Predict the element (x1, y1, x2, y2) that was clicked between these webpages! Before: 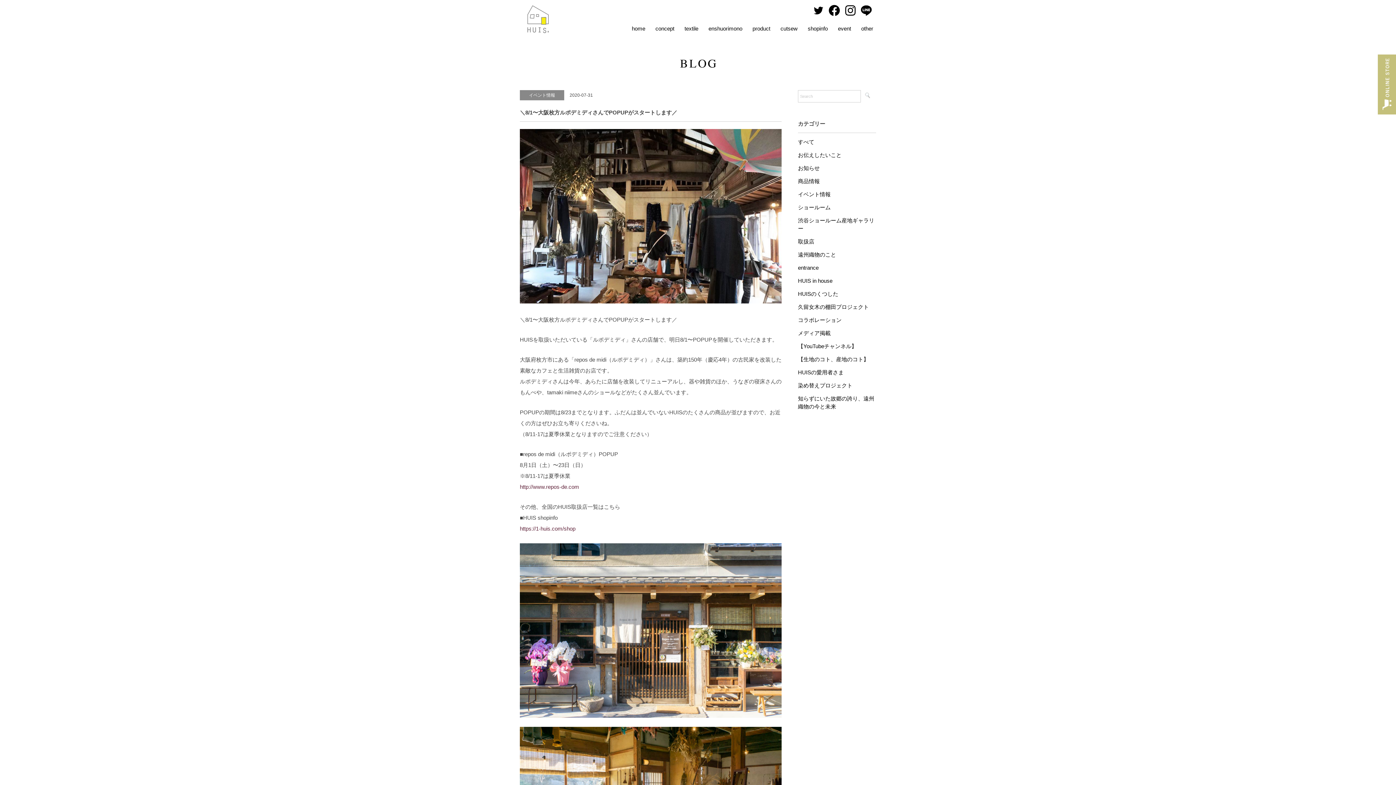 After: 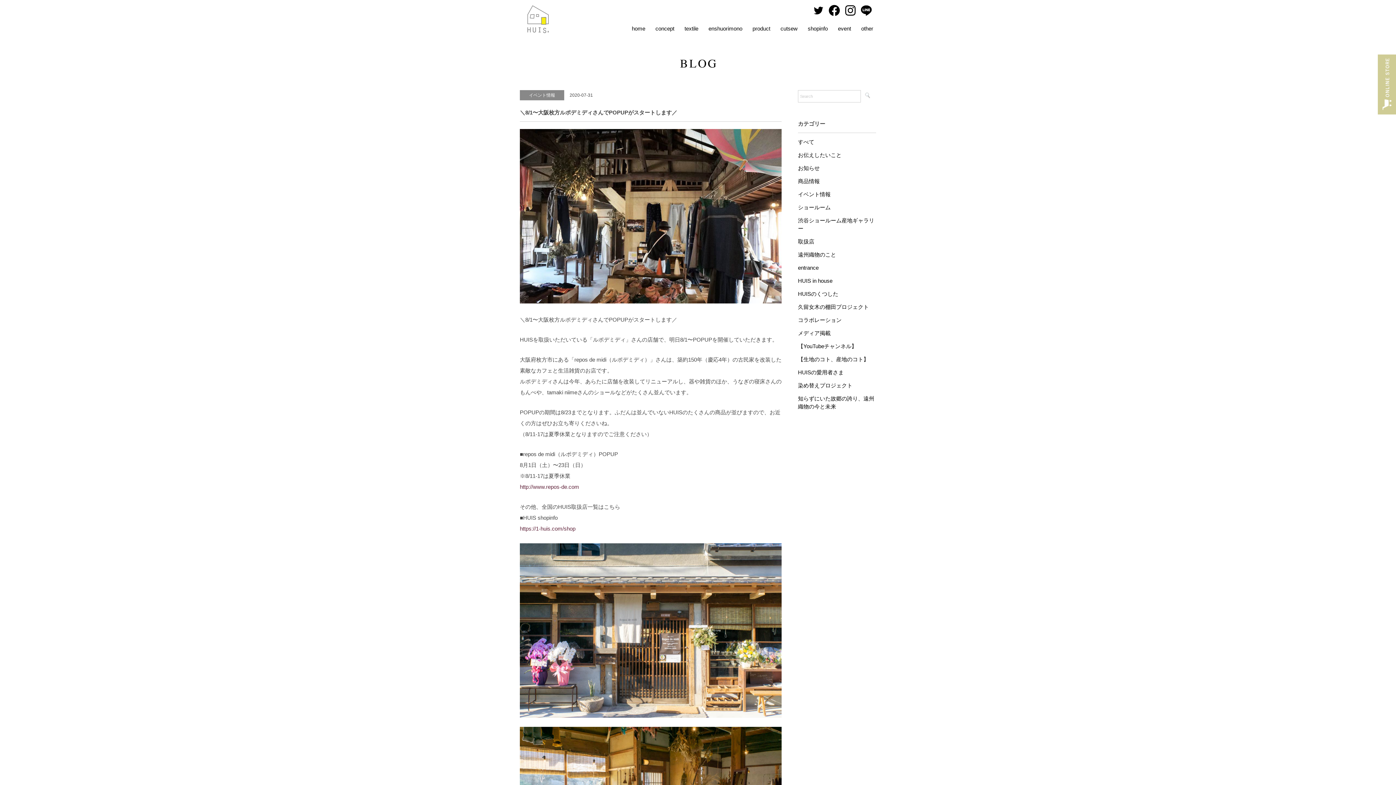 Action: bbox: (1378, 54, 1396, 114)